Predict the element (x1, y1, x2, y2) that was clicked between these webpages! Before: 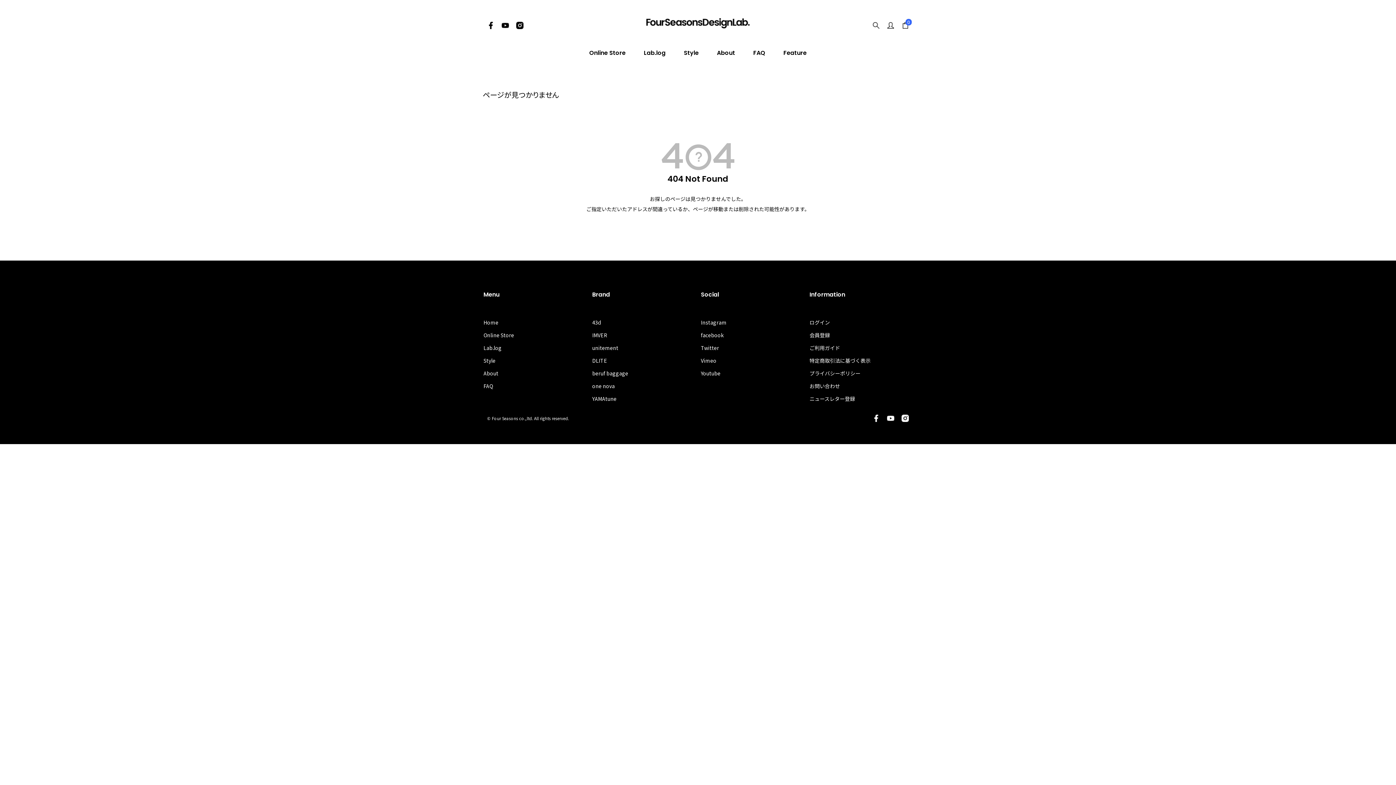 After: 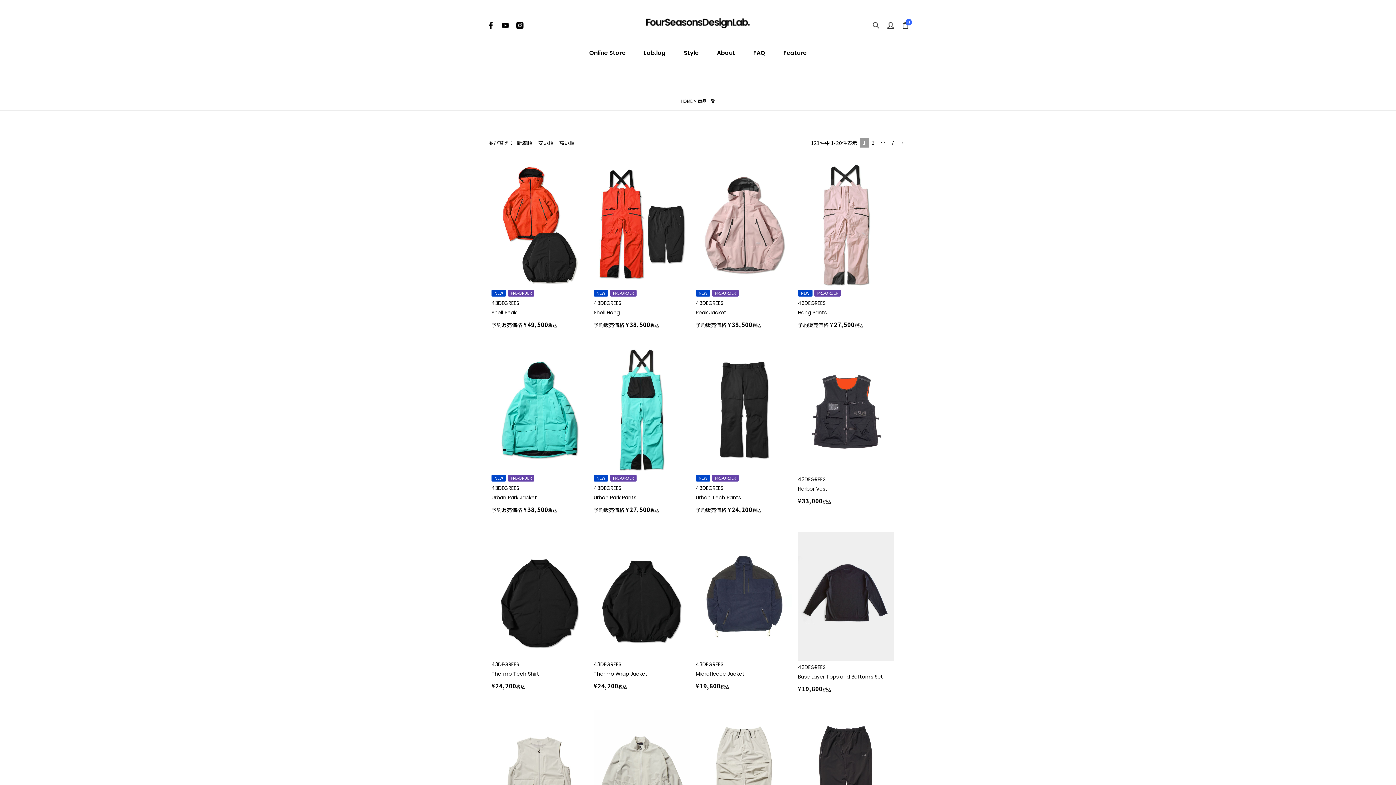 Action: bbox: (483, 330, 586, 340) label: Online Store